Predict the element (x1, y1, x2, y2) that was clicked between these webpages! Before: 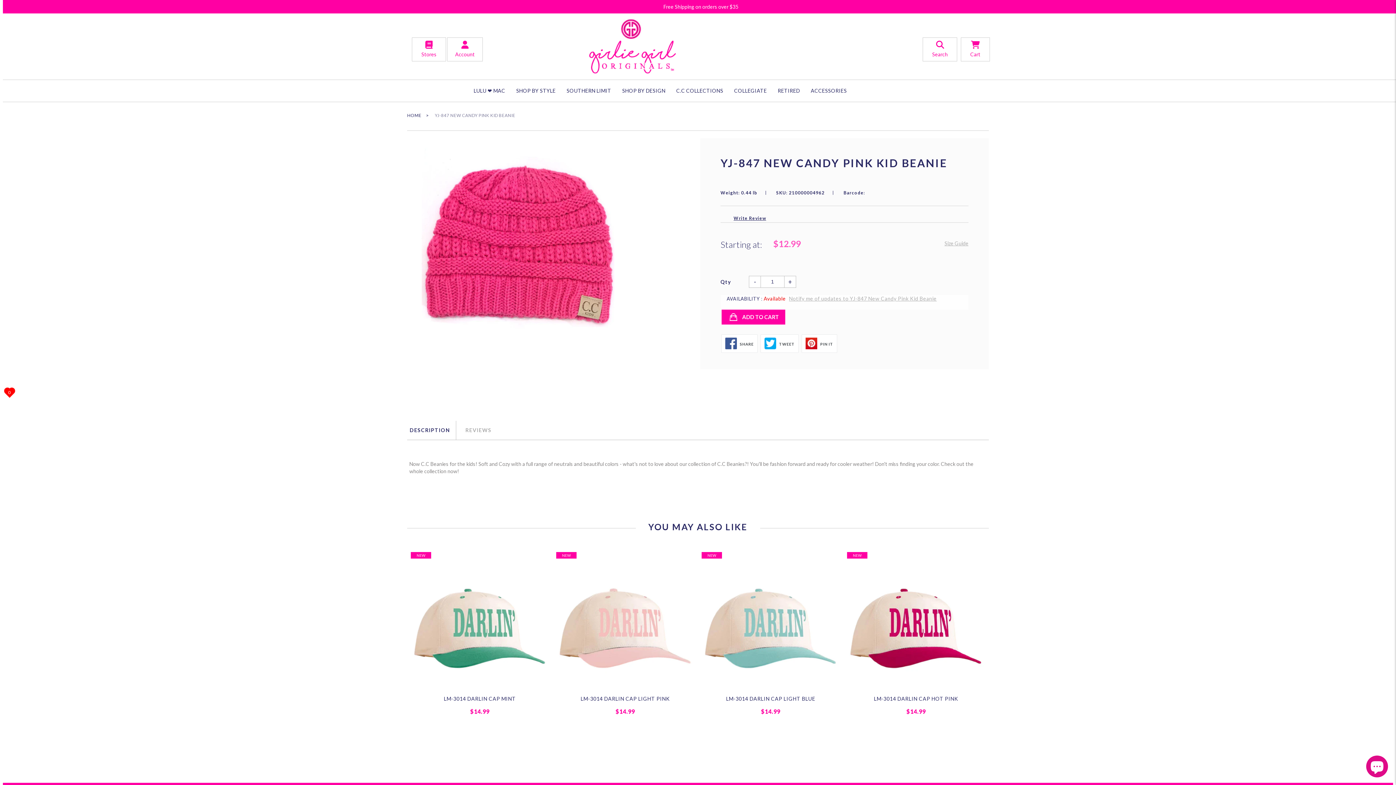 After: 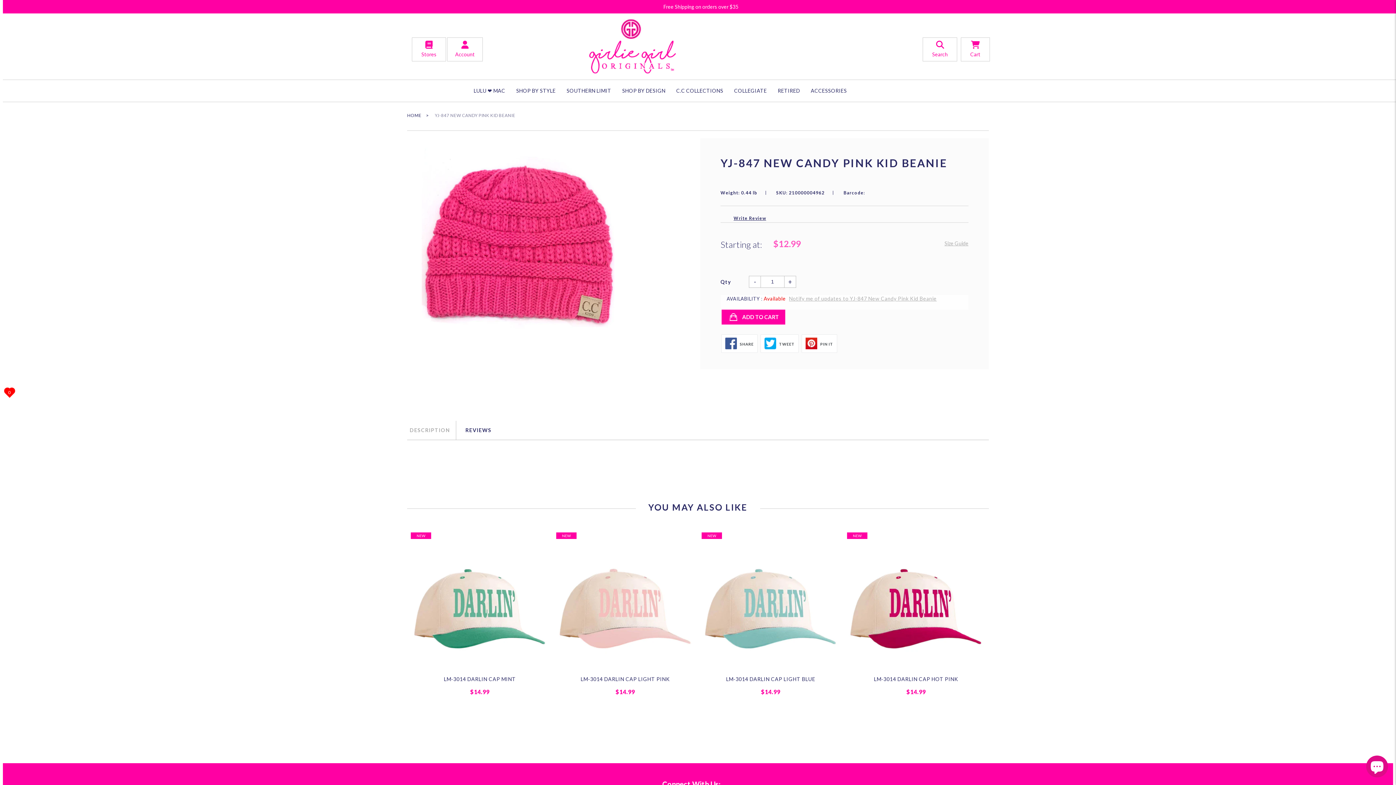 Action: label: REVIEWS bbox: (456, 421, 500, 440)